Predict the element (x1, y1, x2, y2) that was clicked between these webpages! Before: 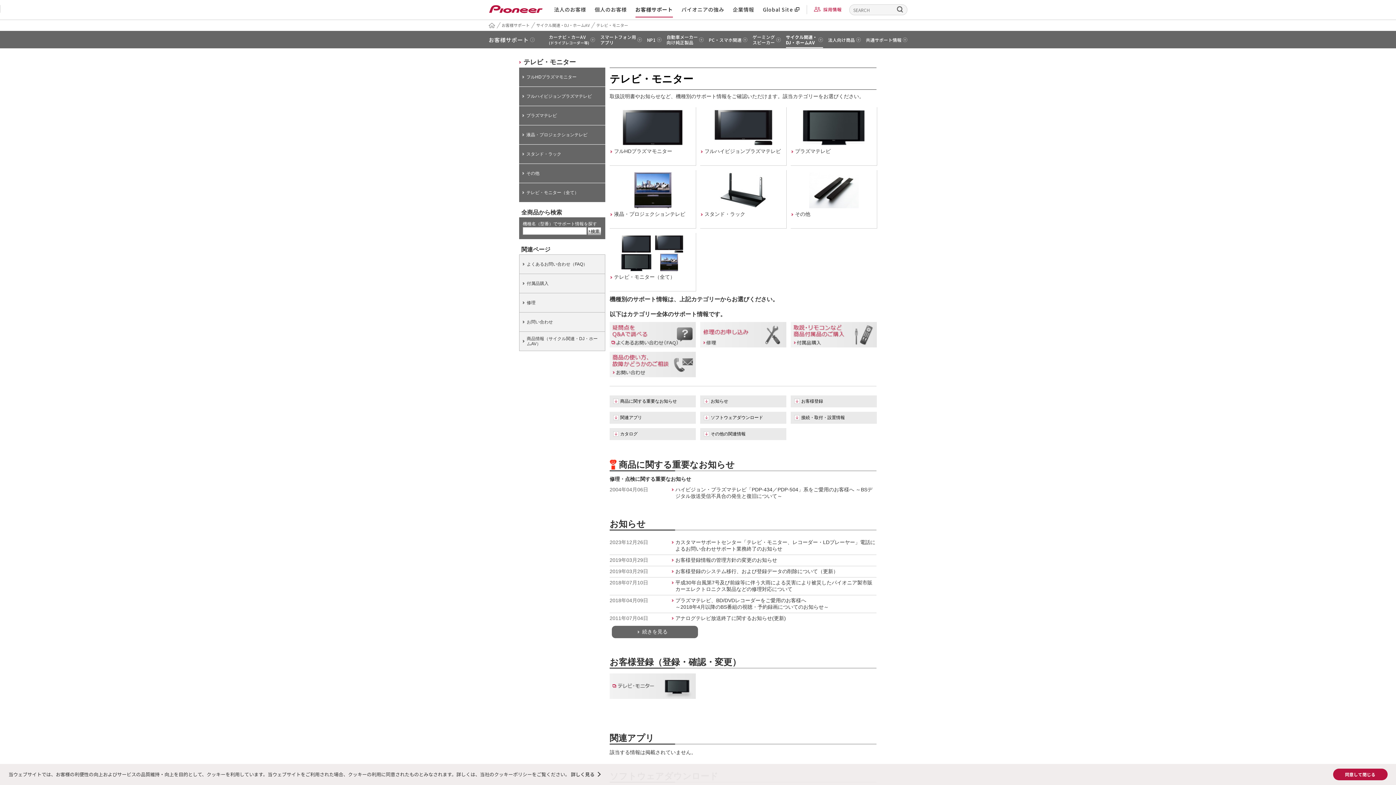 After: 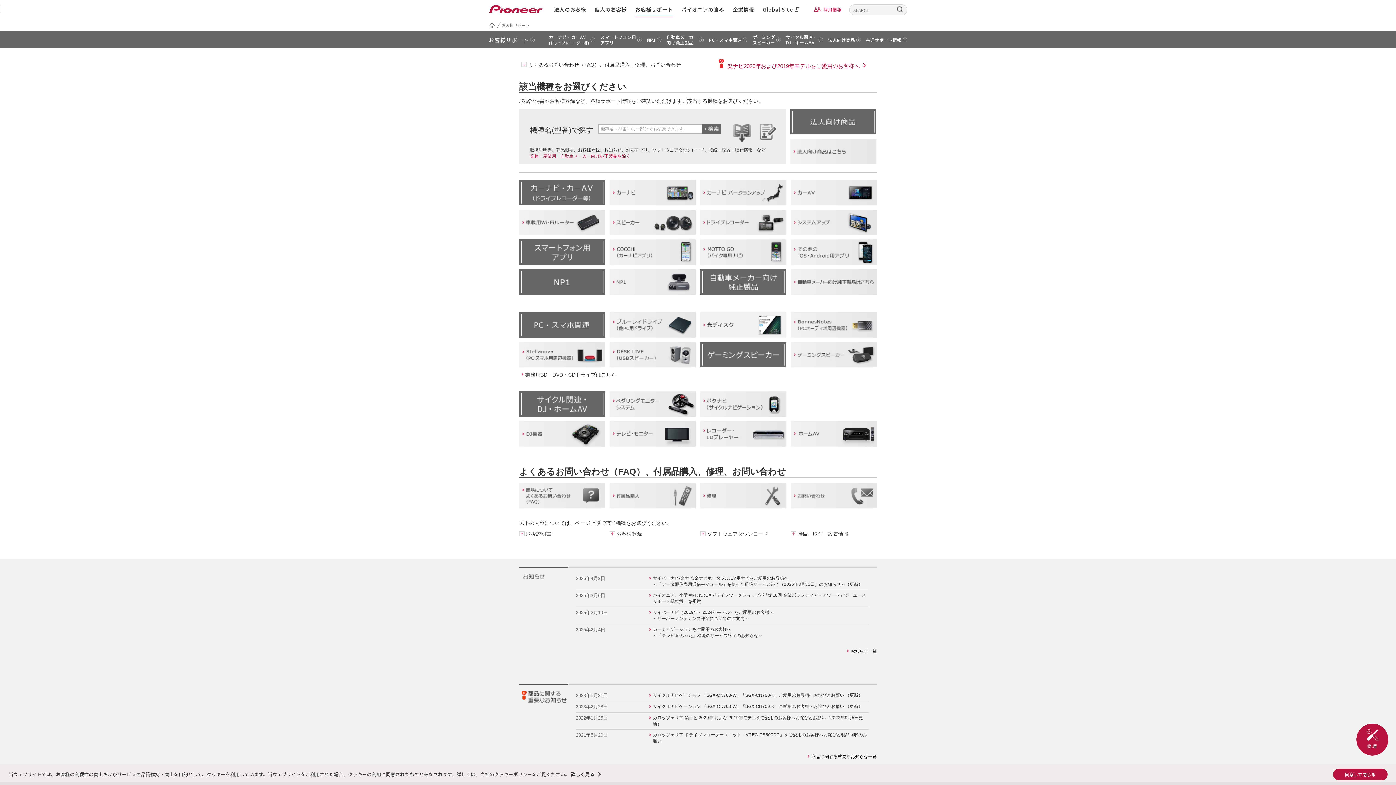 Action: bbox: (488, 35, 534, 43) label: お客様サポート